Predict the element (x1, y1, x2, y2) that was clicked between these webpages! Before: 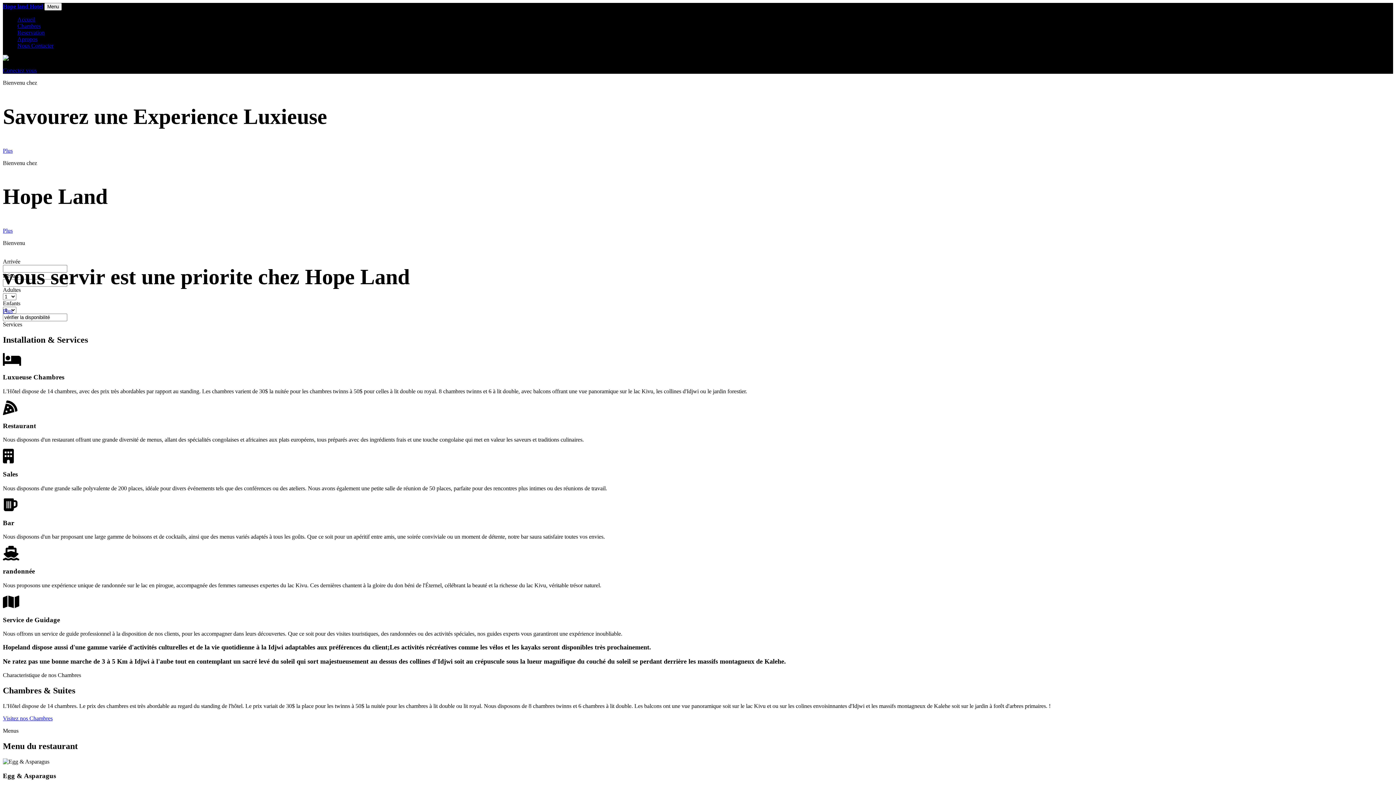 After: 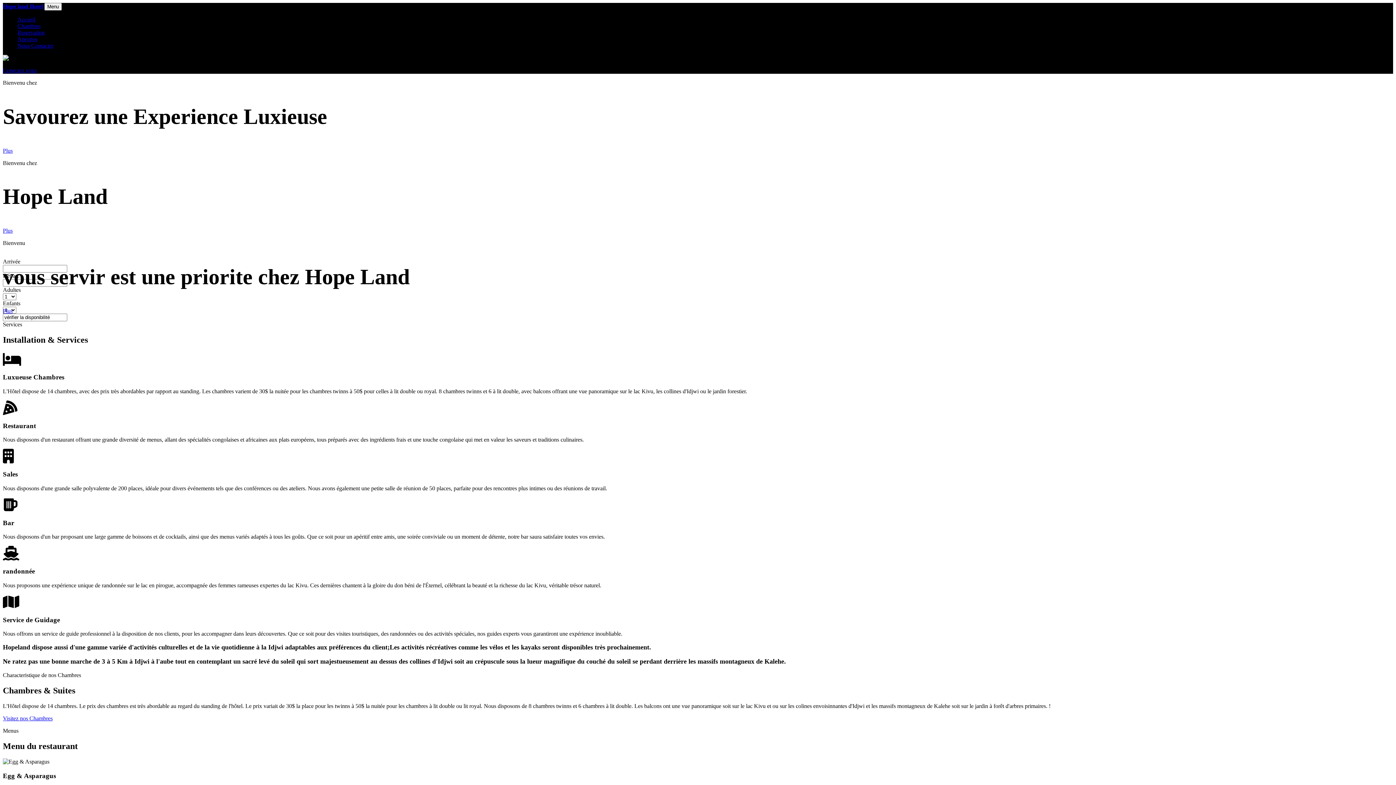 Action: label: Chambres bbox: (17, 22, 40, 29)